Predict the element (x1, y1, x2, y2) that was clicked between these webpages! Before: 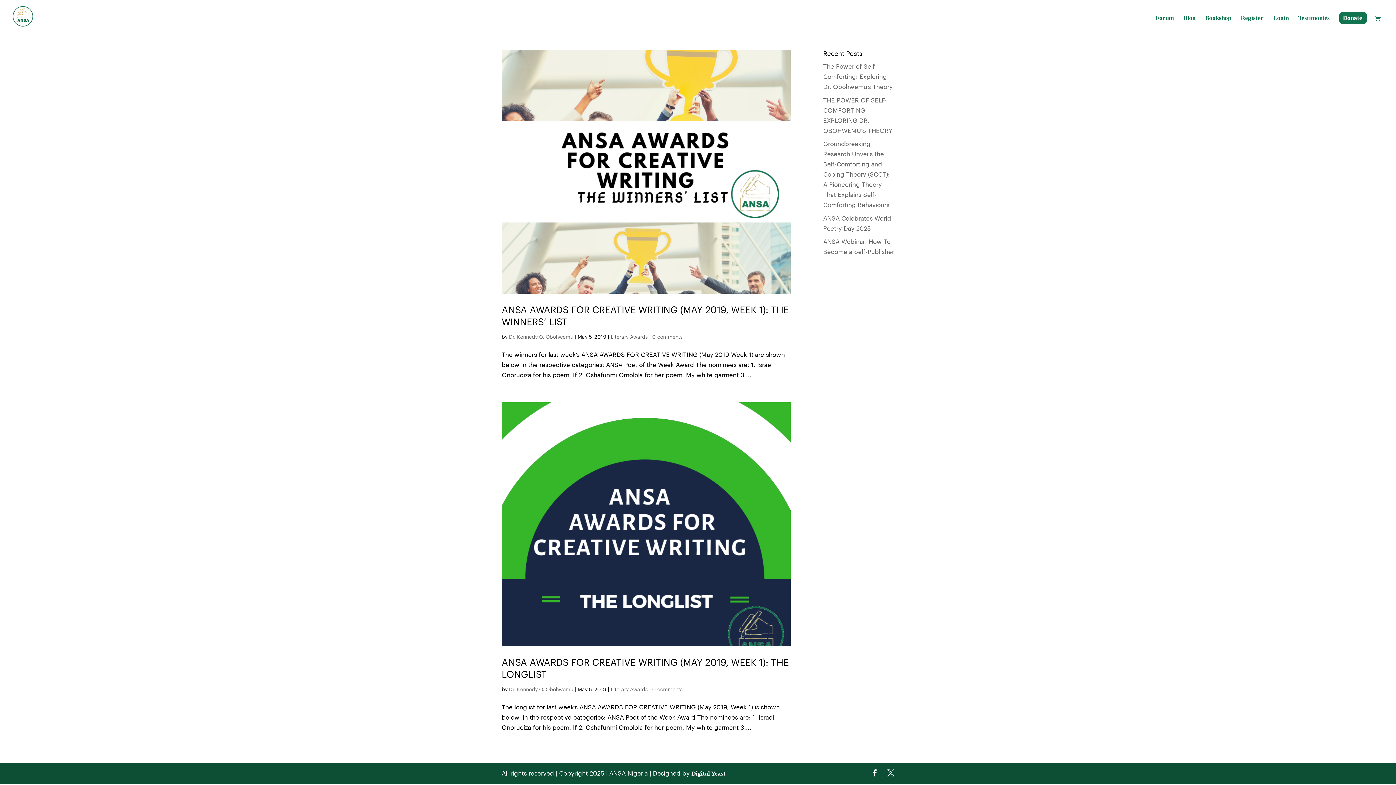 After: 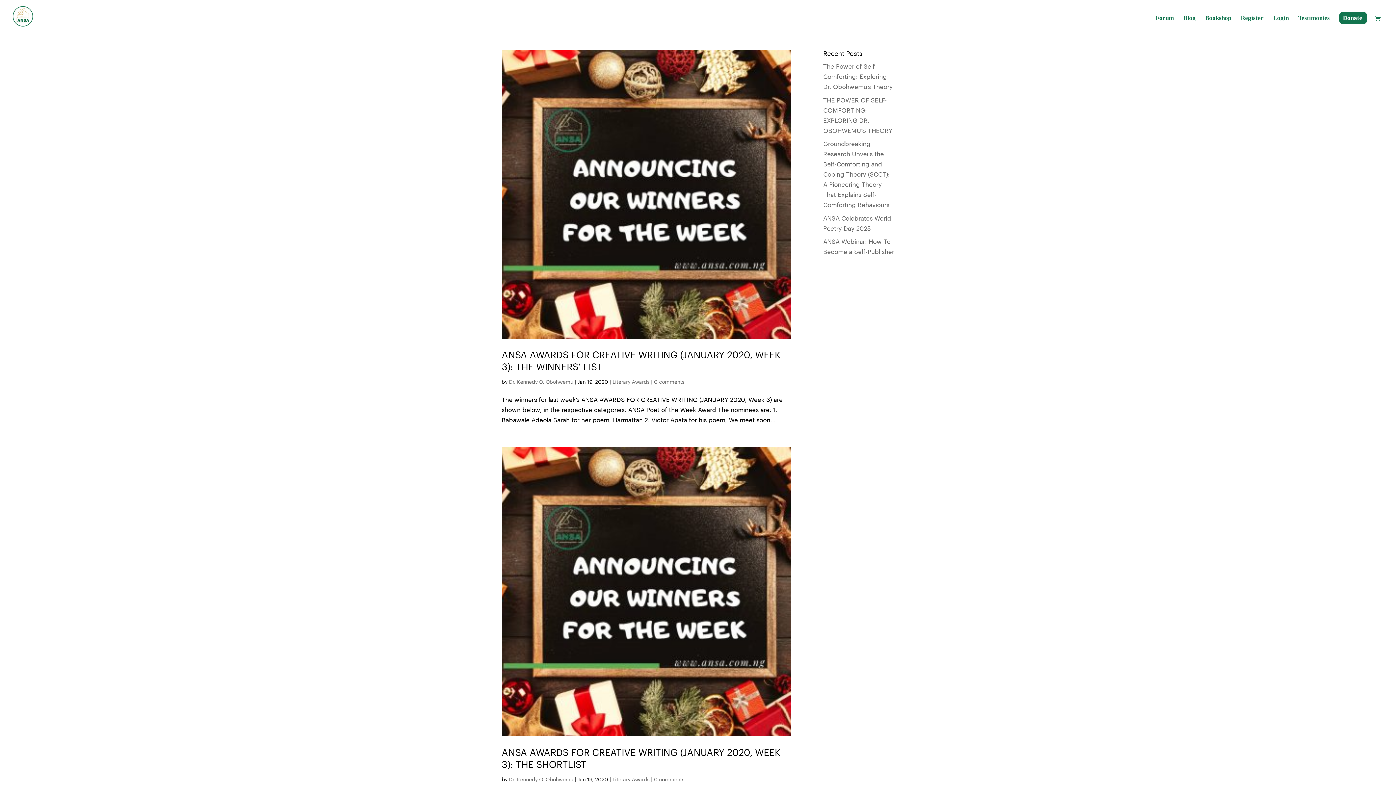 Action: label: Literary Awards bbox: (610, 687, 648, 692)